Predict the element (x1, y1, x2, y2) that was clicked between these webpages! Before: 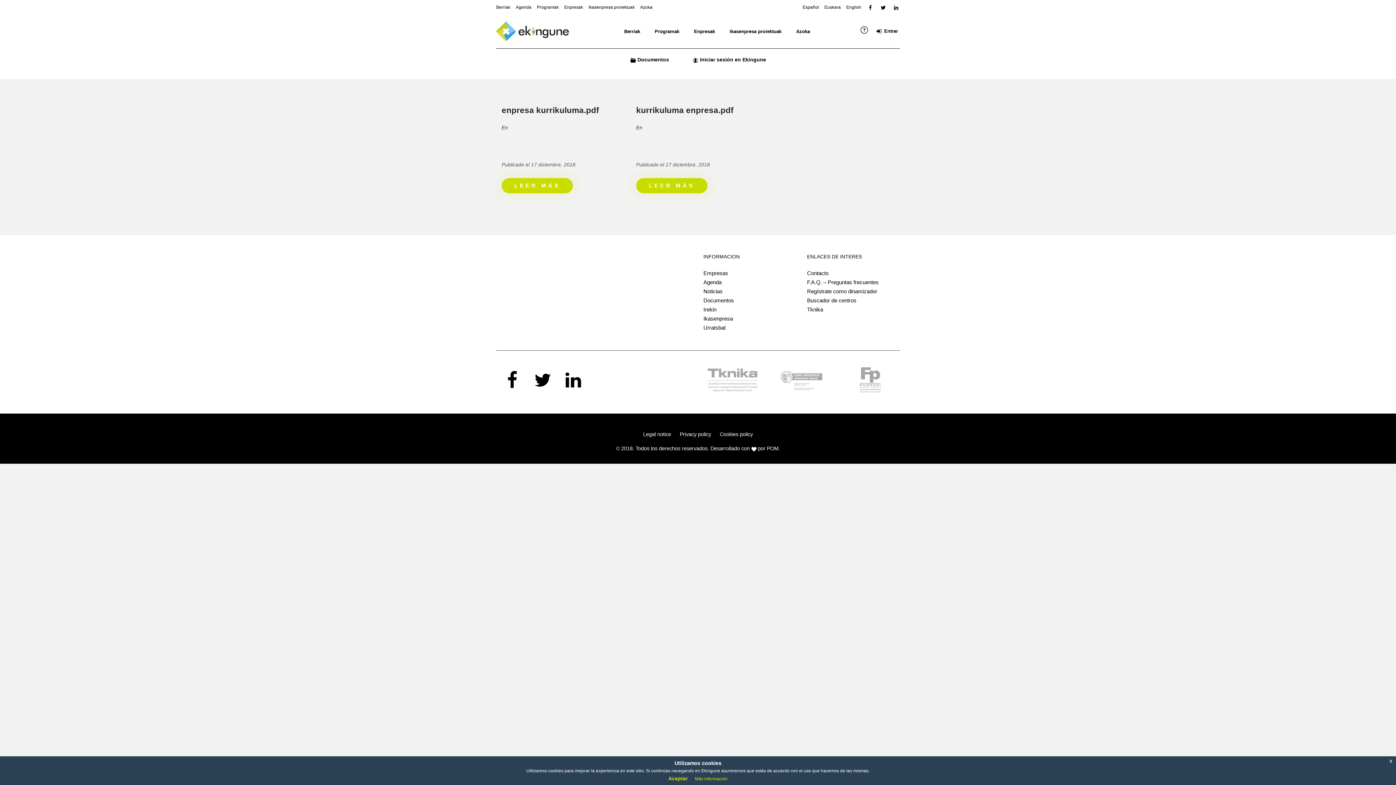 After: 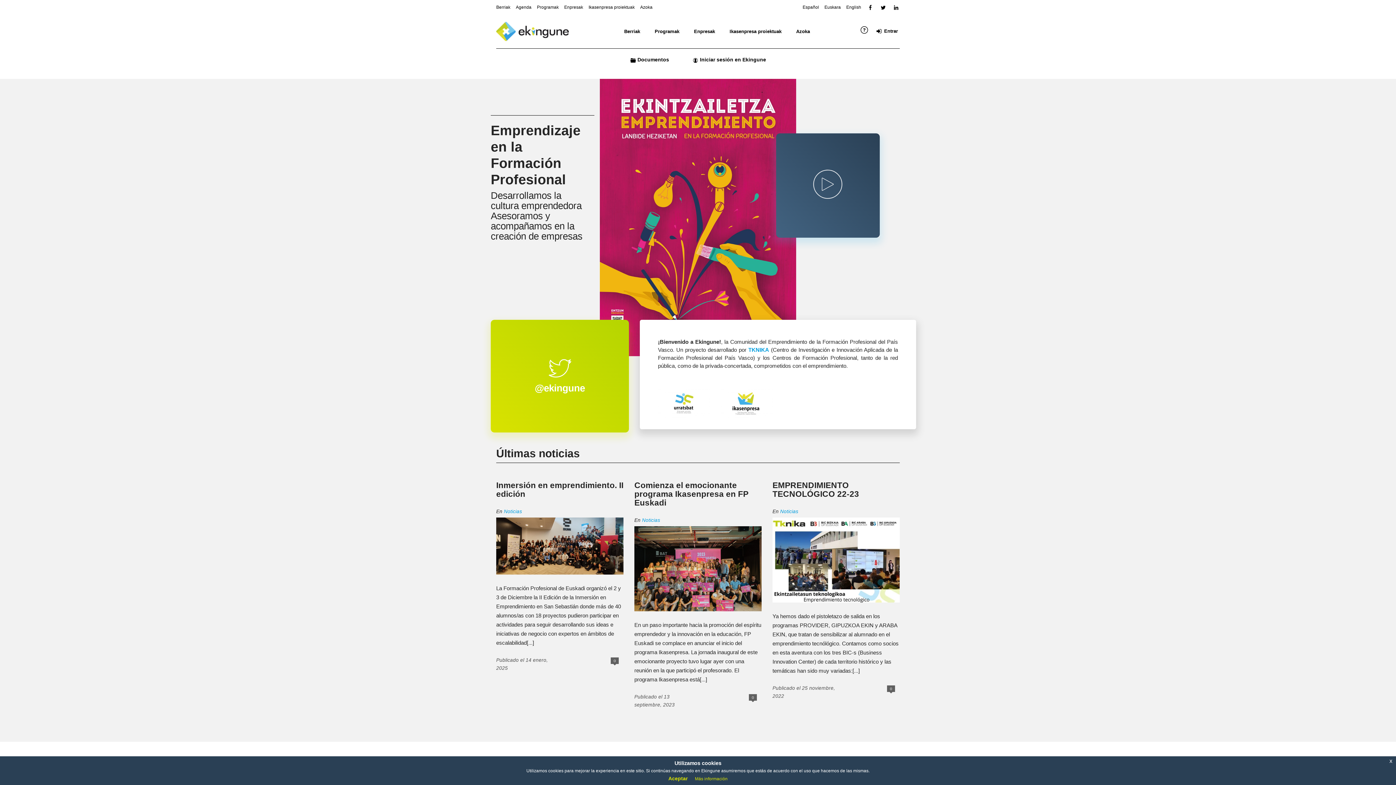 Action: label: LEER MÁS bbox: (636, 178, 707, 193)